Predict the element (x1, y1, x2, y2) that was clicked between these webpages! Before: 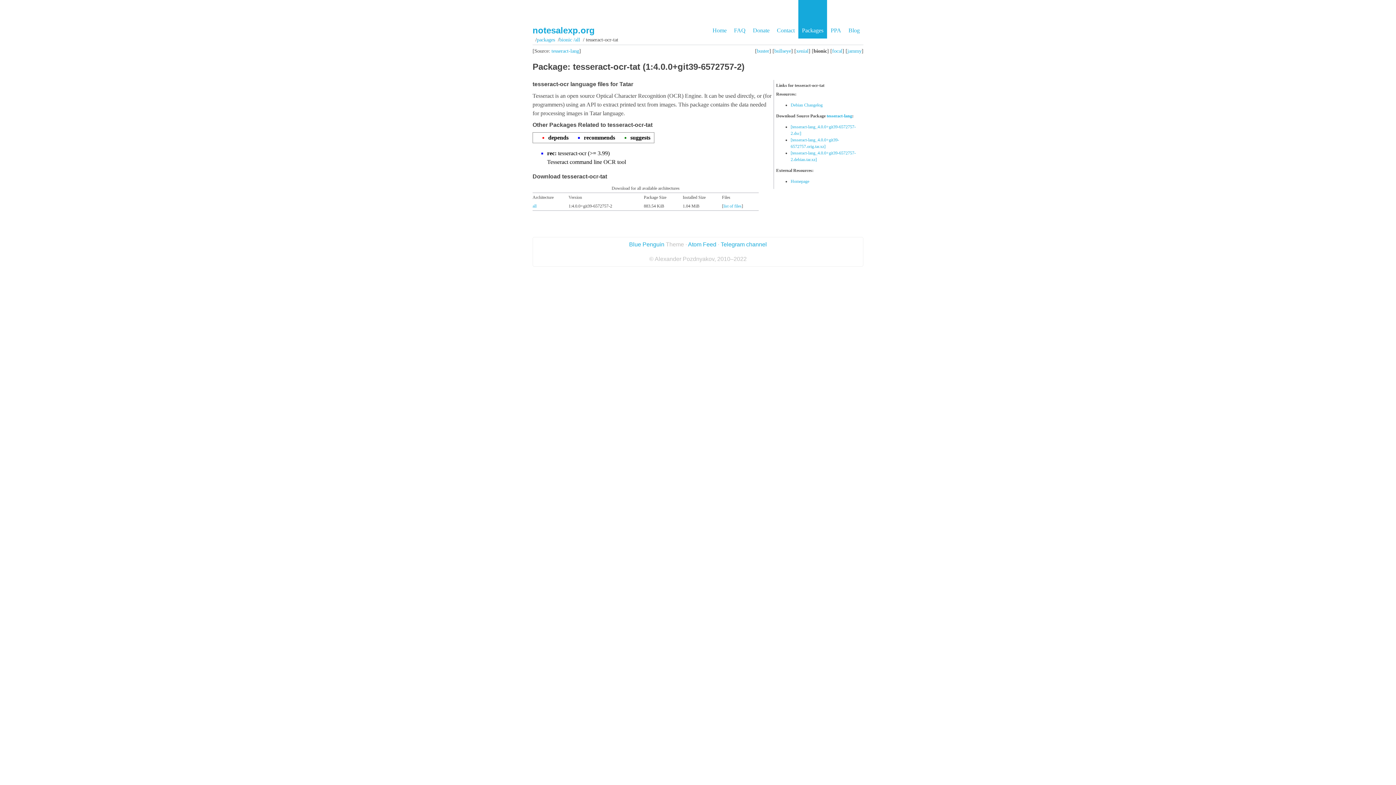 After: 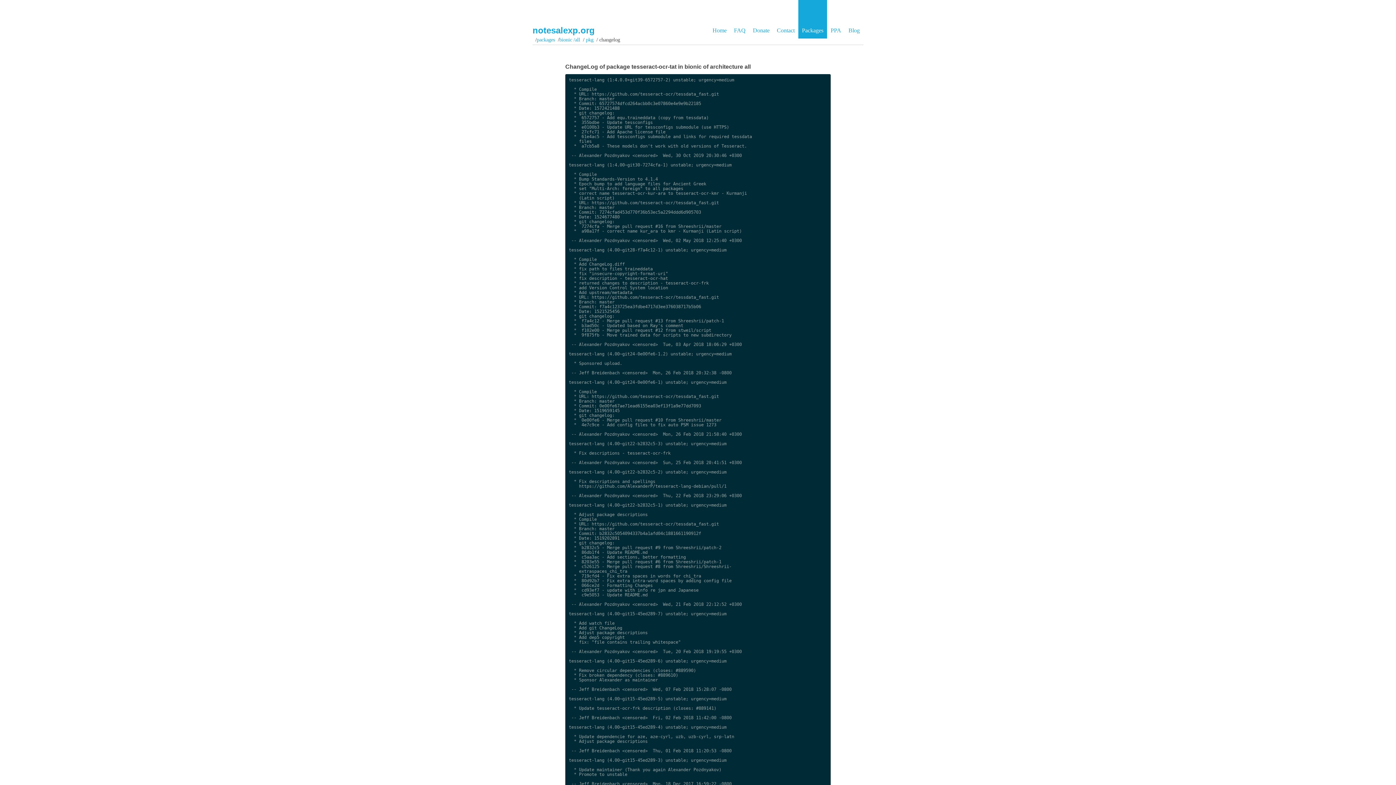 Action: label: Debian Changelog bbox: (790, 102, 822, 107)